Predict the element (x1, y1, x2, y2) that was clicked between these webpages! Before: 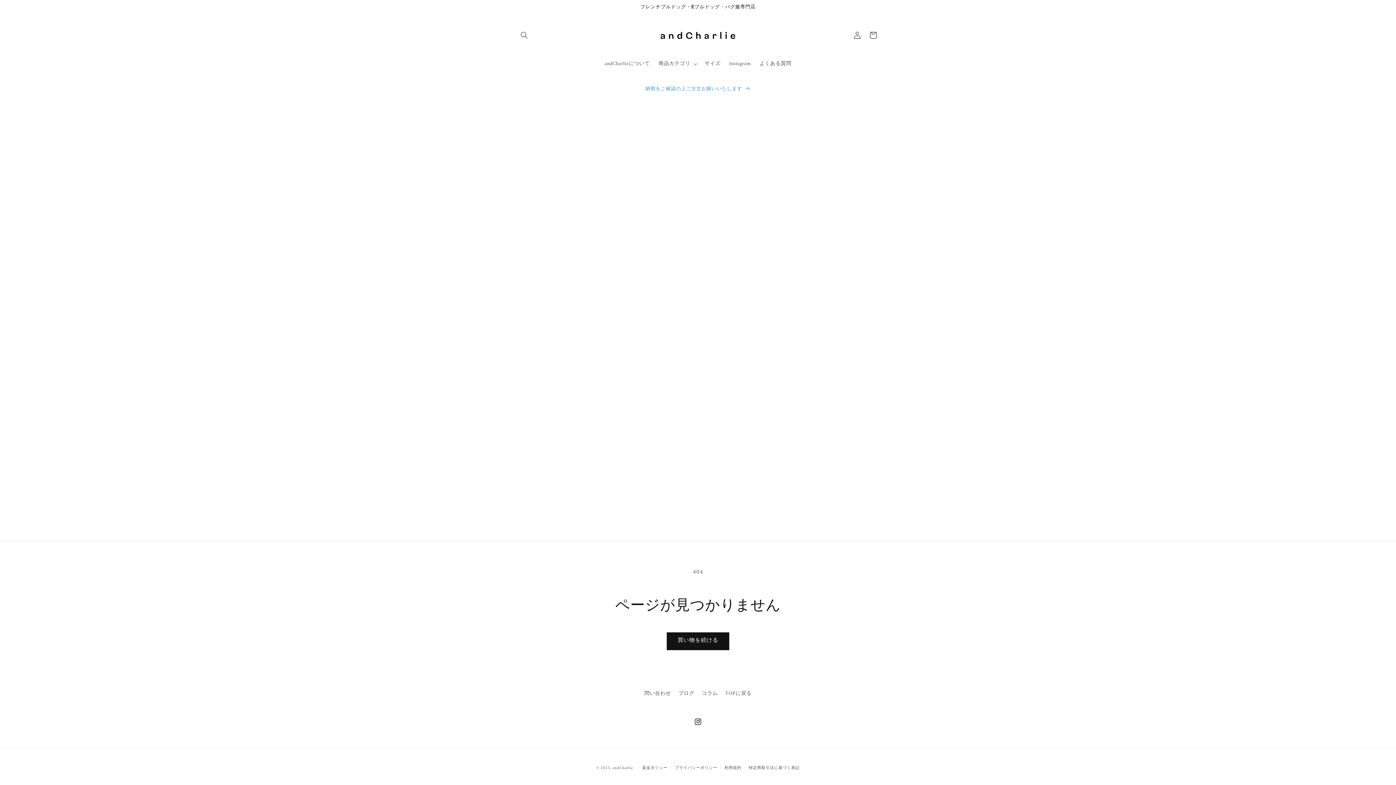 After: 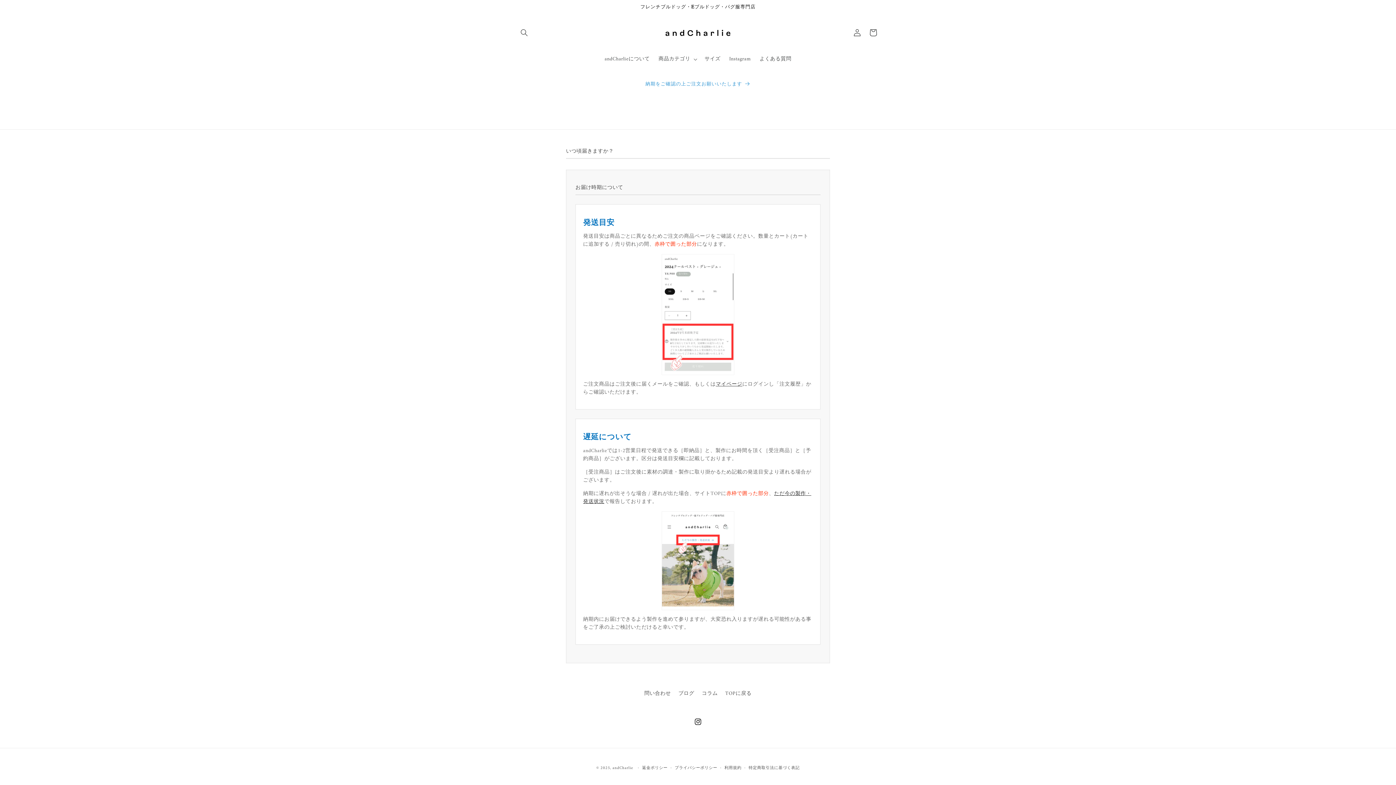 Action: label: 納期をご確認の上ご注文お願いいたします bbox: (509, 81, 886, 95)